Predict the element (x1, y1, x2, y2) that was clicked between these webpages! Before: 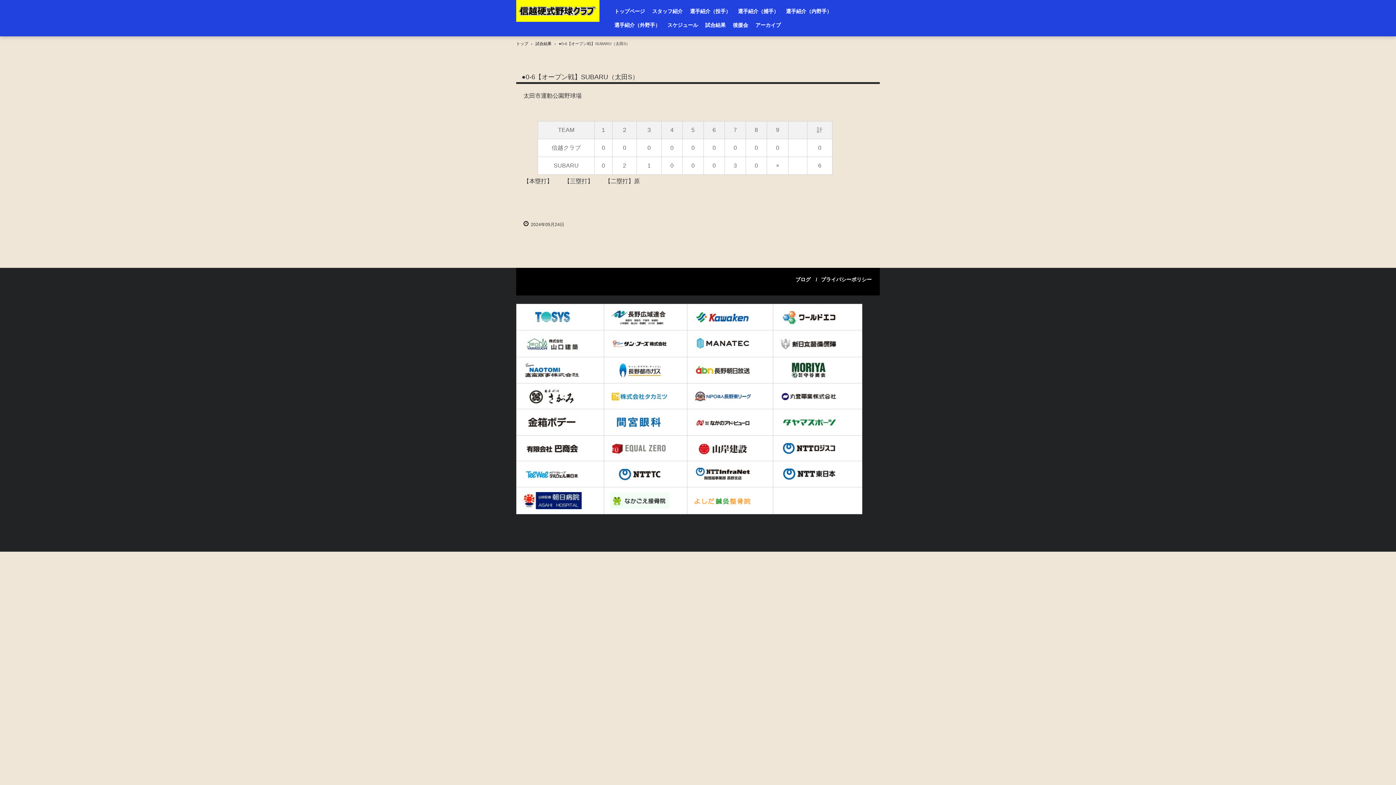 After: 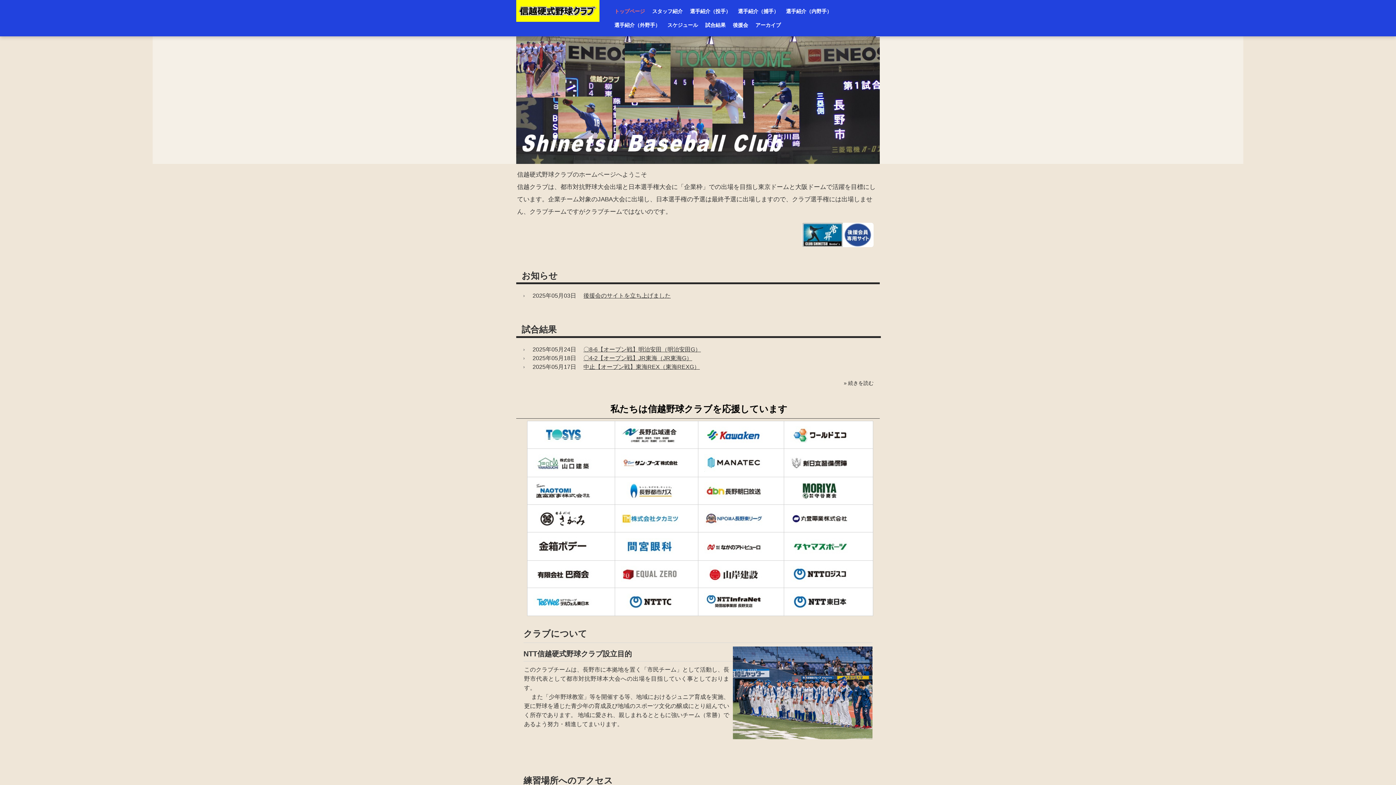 Action: label: 信越硬式野球クラブ bbox: (516, 6, 599, 15)